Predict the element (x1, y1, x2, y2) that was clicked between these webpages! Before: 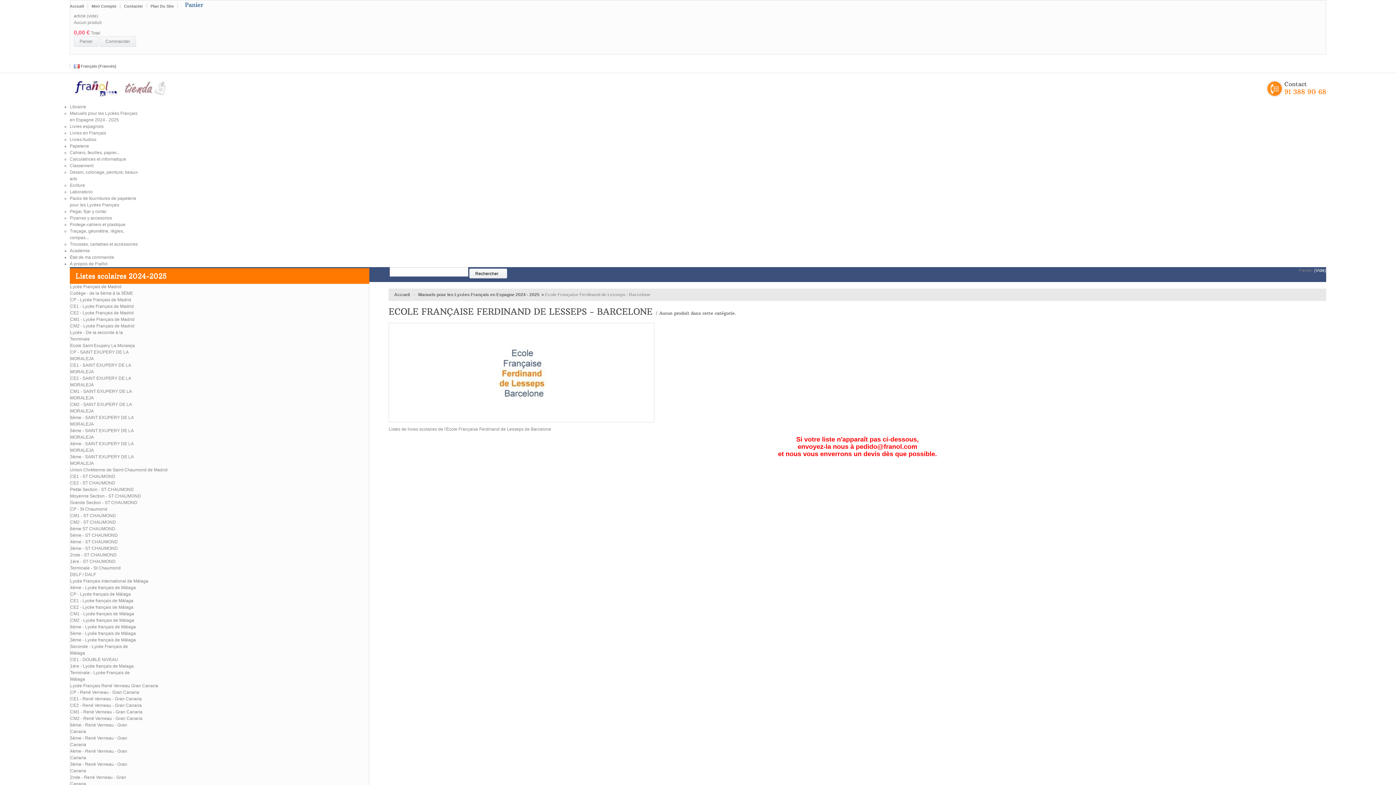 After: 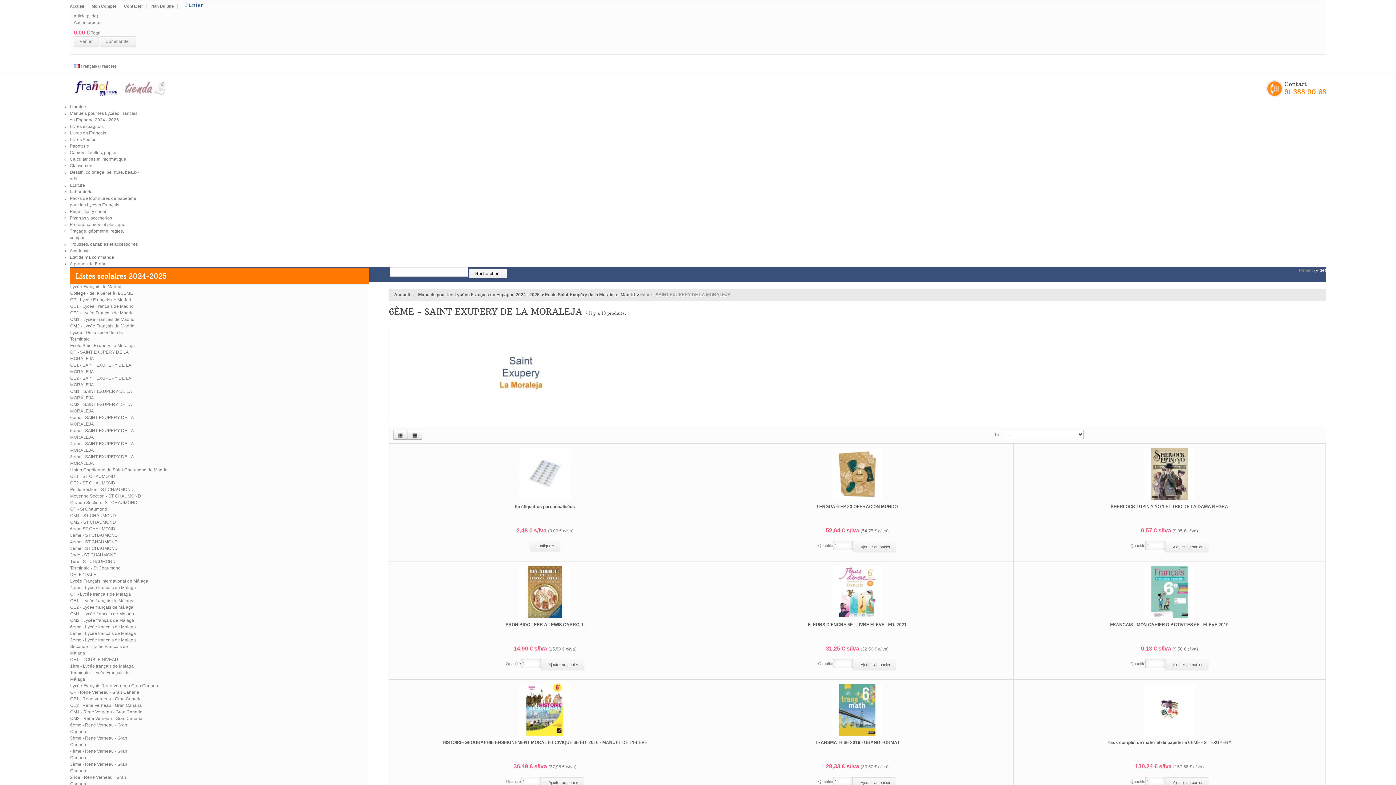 Action: bbox: (70, 414, 142, 427) label: 6ème - SAINT EXUPERY DE LA MORALEJA